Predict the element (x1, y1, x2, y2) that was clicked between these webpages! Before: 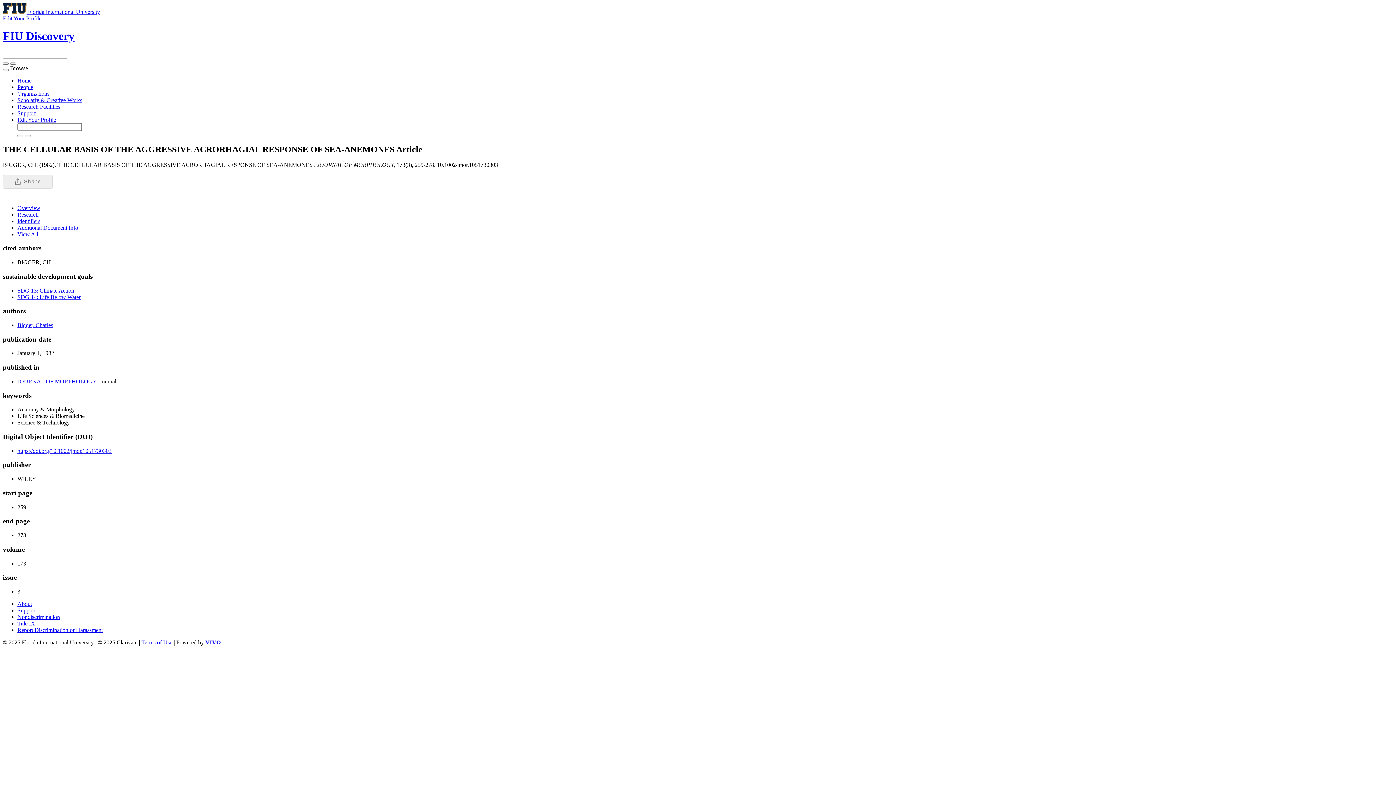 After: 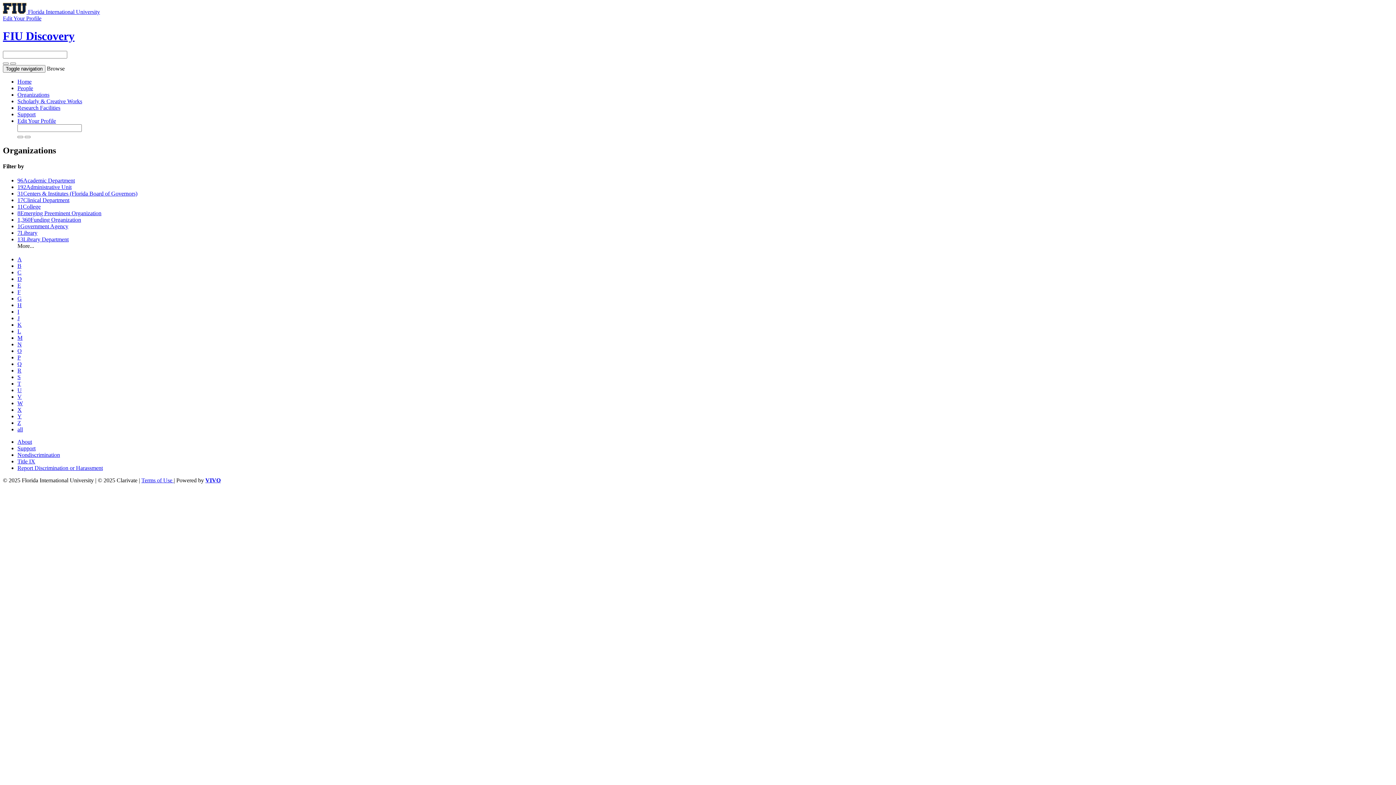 Action: bbox: (17, 90, 49, 96) label: Organizations